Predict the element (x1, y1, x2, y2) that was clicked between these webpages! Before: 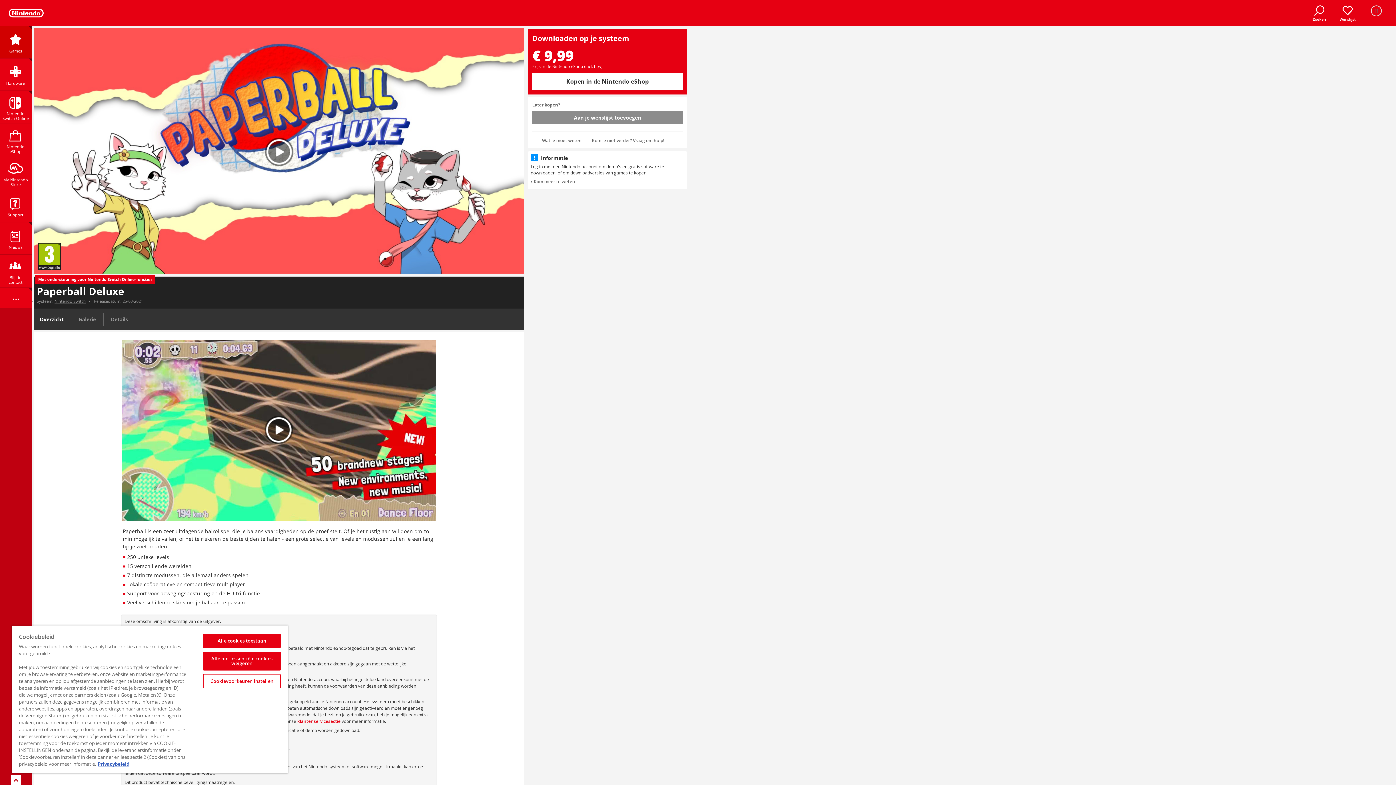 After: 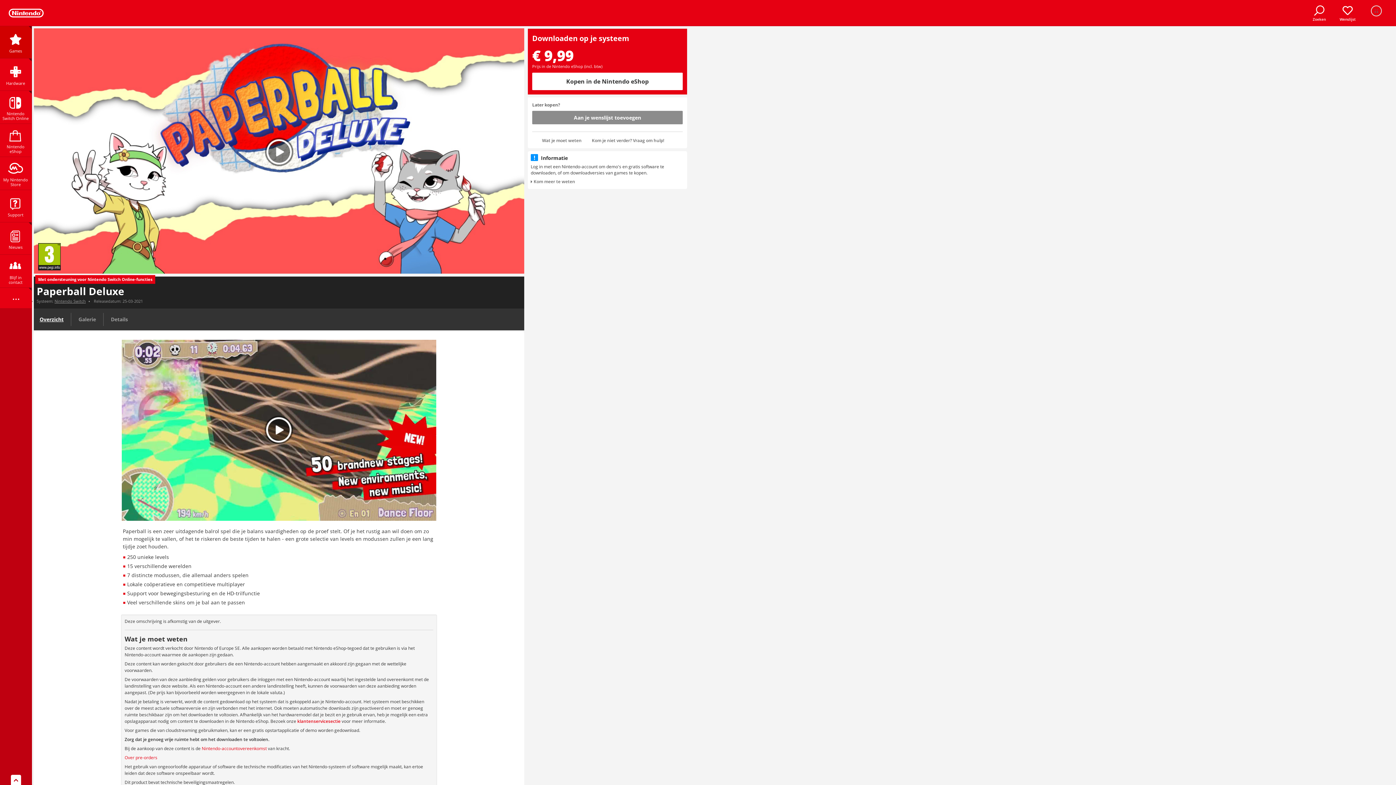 Action: label: Alle niet-essentiële cookies weigeren bbox: (203, 652, 280, 670)